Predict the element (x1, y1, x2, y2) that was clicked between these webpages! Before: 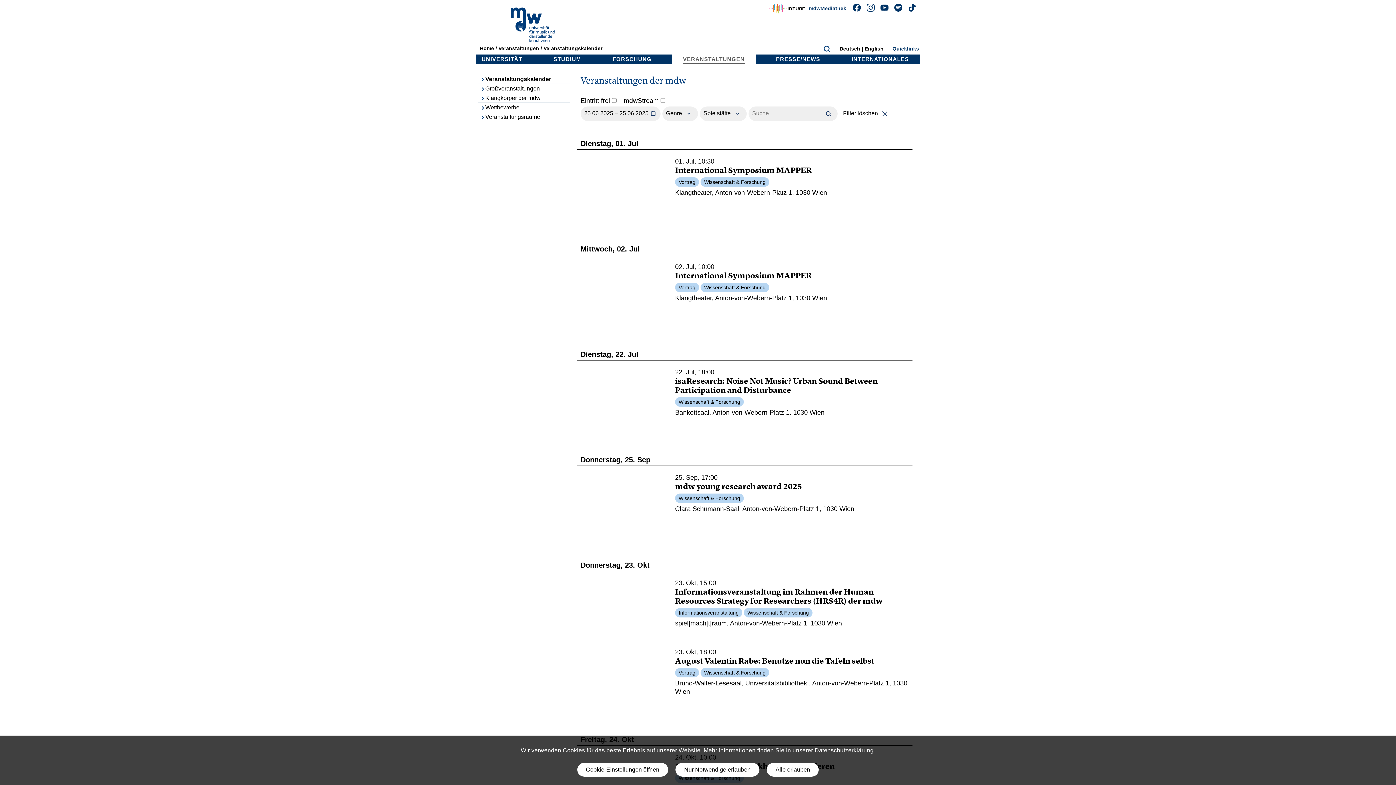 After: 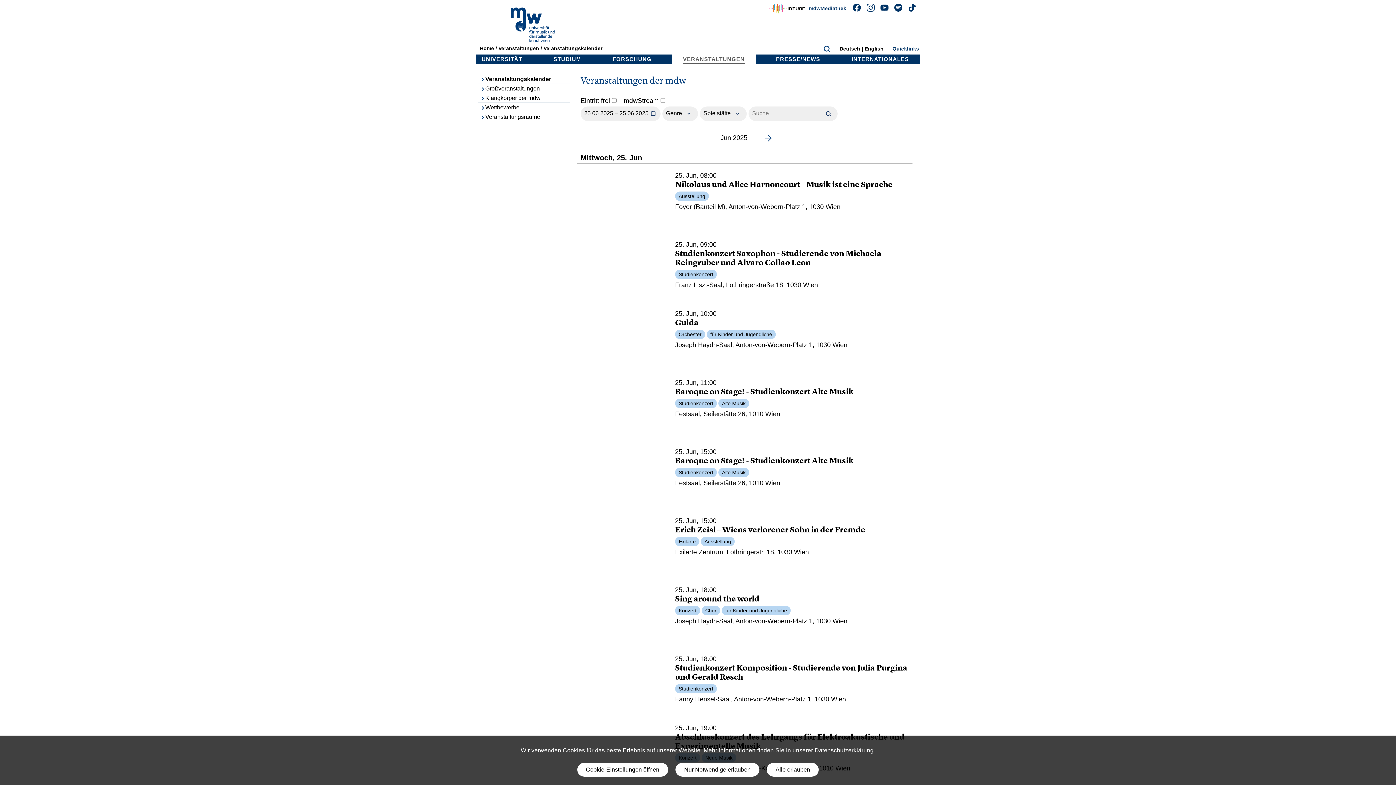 Action: bbox: (843, 110, 890, 116) label: Filter löschen 